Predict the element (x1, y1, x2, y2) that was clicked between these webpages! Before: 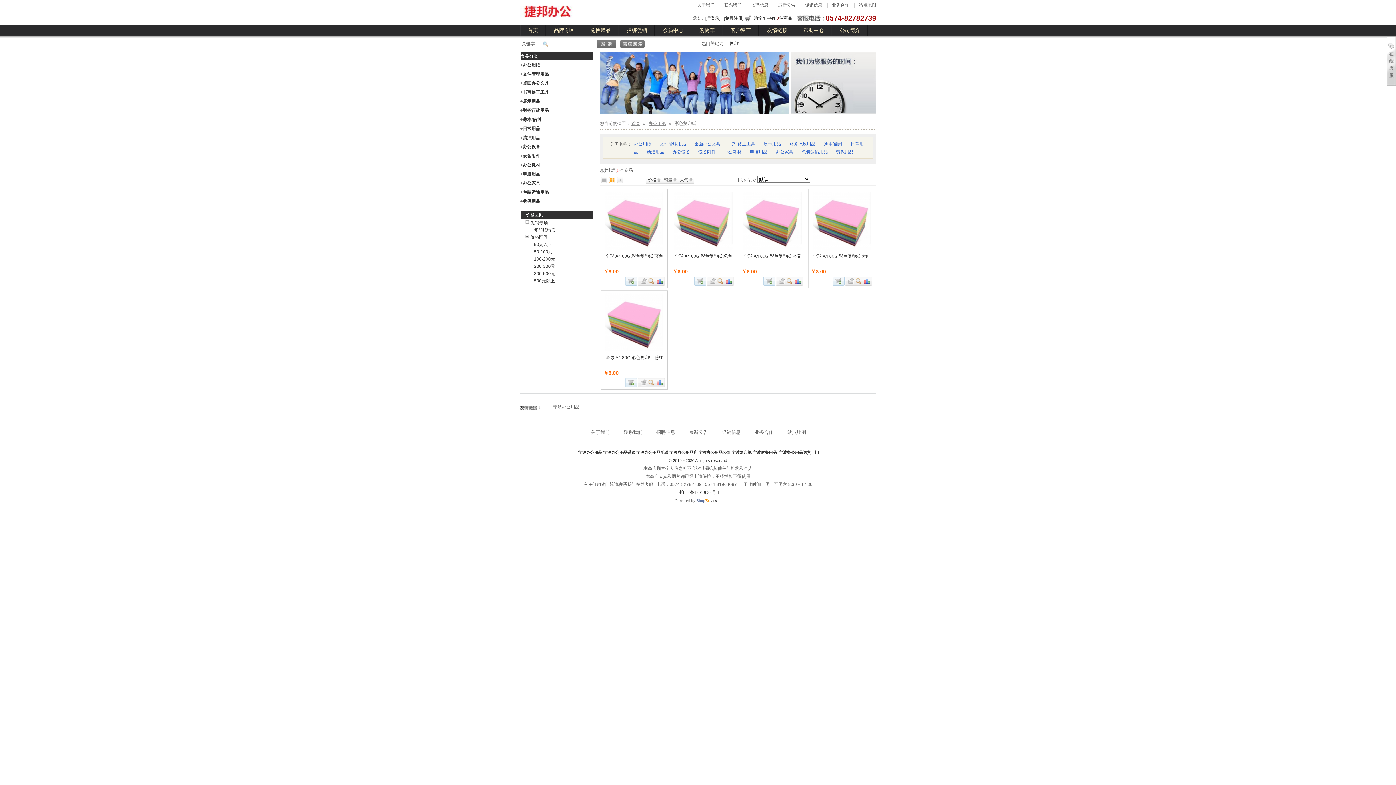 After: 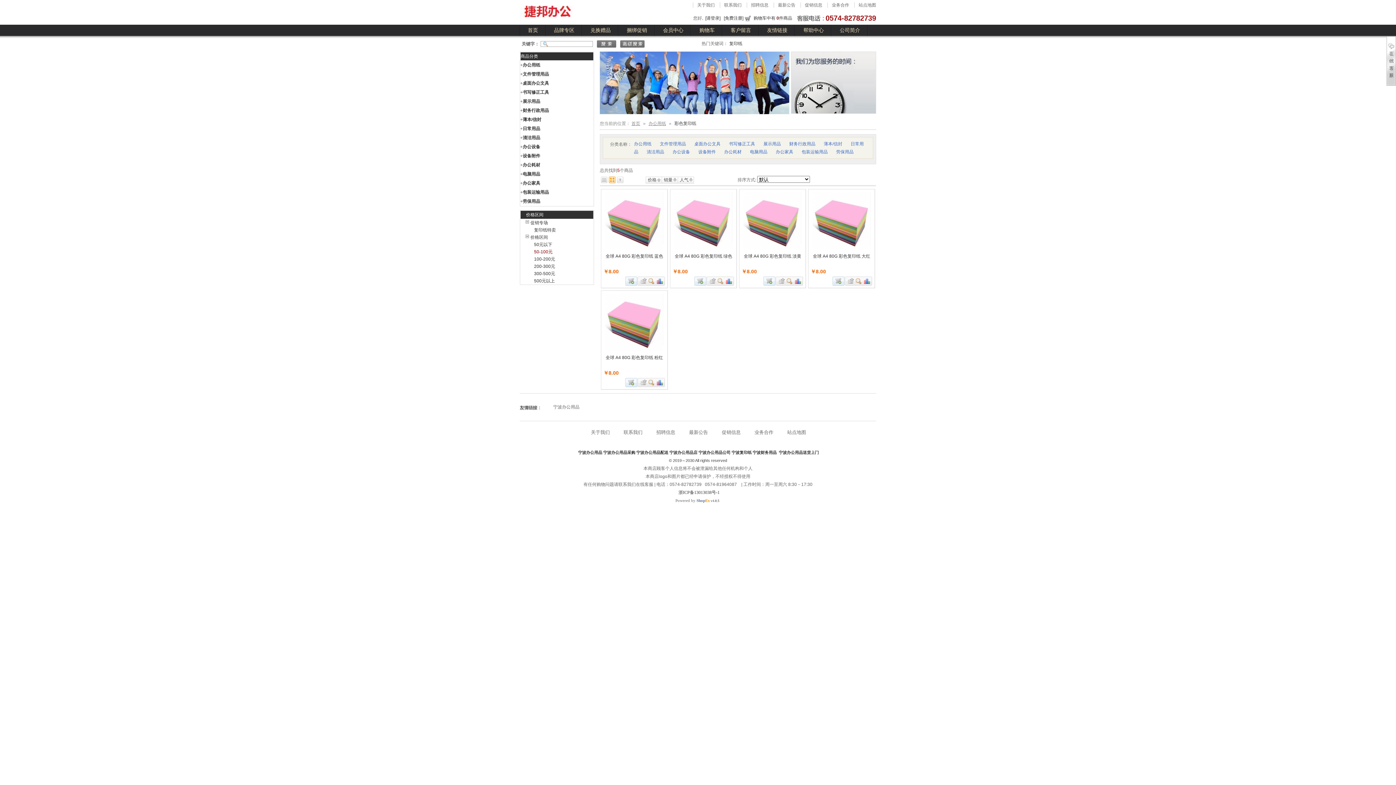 Action: label: 50-100元 bbox: (534, 248, 552, 255)